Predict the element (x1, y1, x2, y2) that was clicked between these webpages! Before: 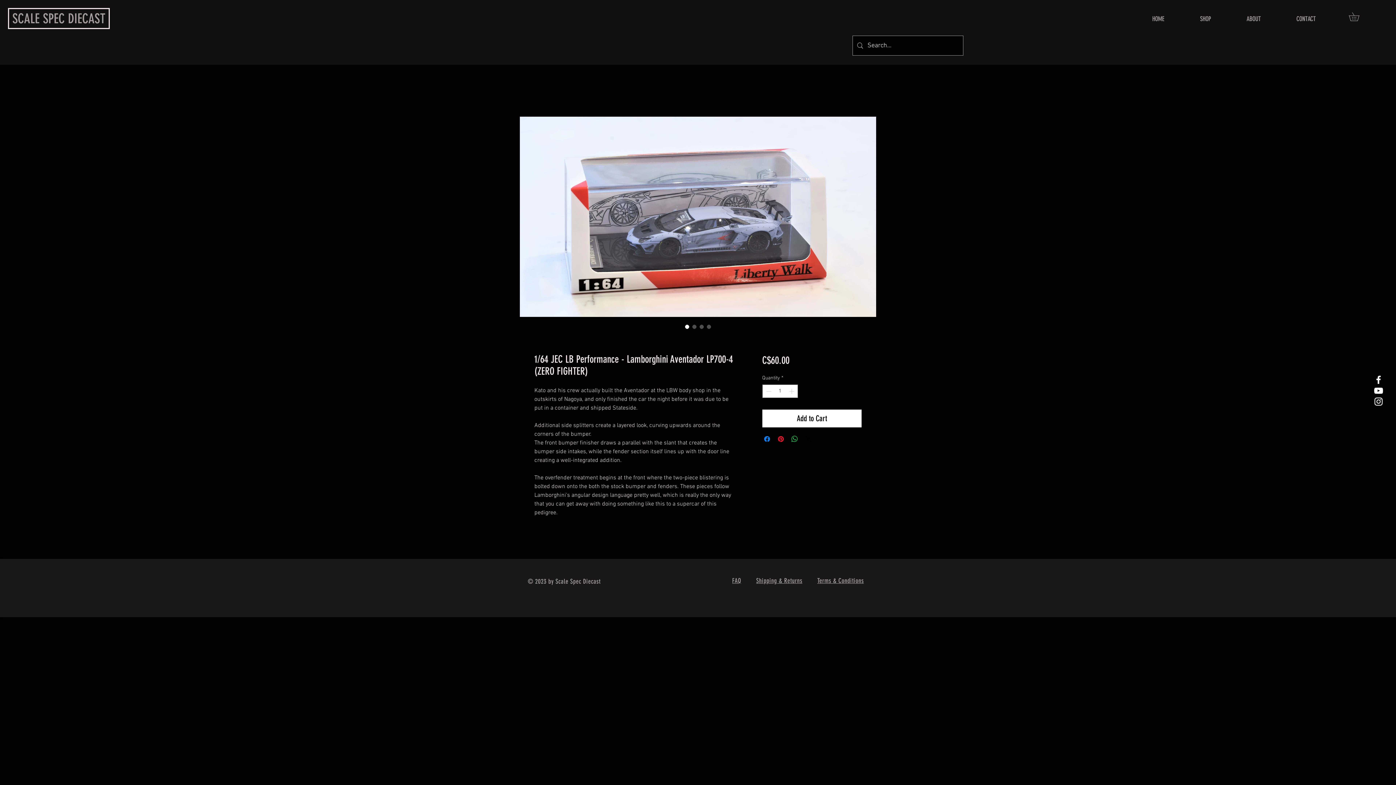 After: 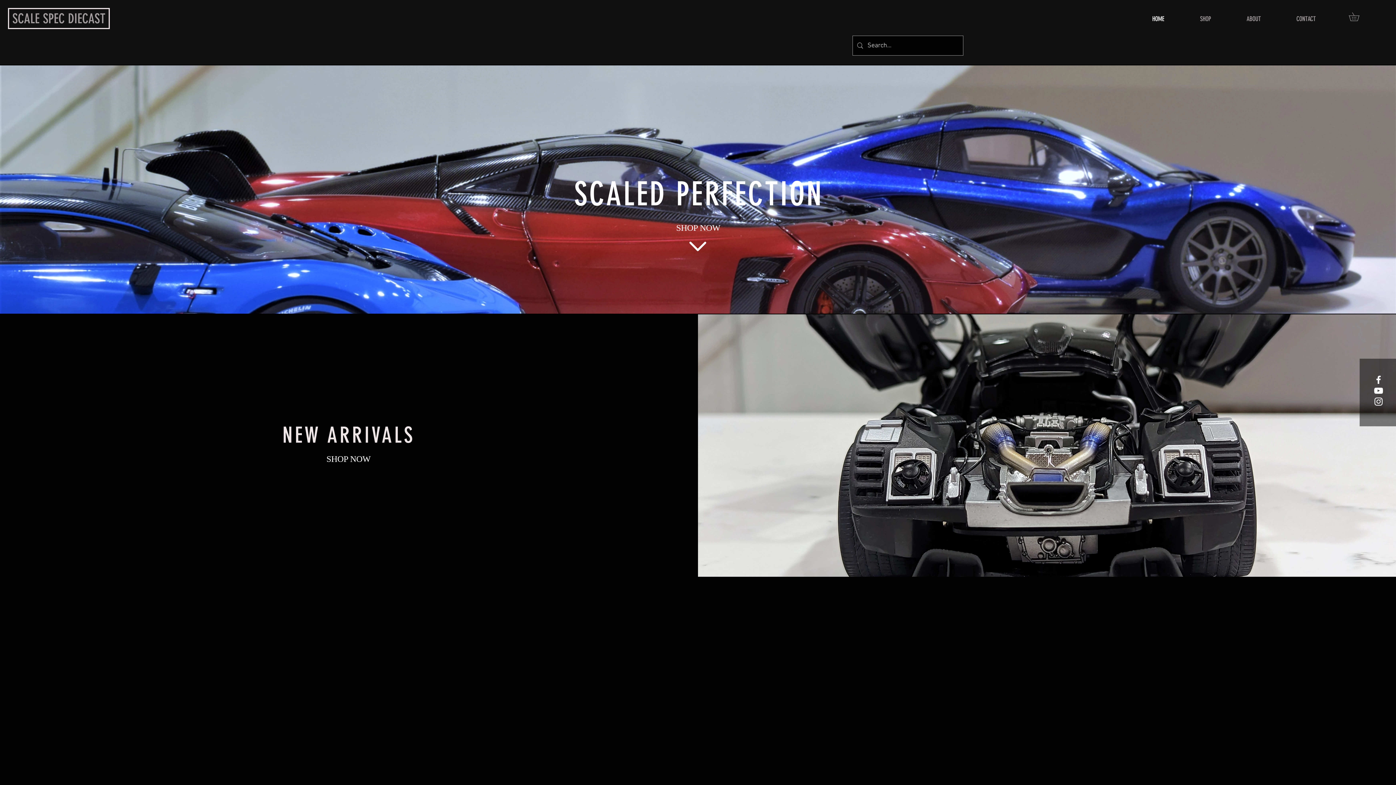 Action: bbox: (1134, 4, 1182, 33) label: HOME